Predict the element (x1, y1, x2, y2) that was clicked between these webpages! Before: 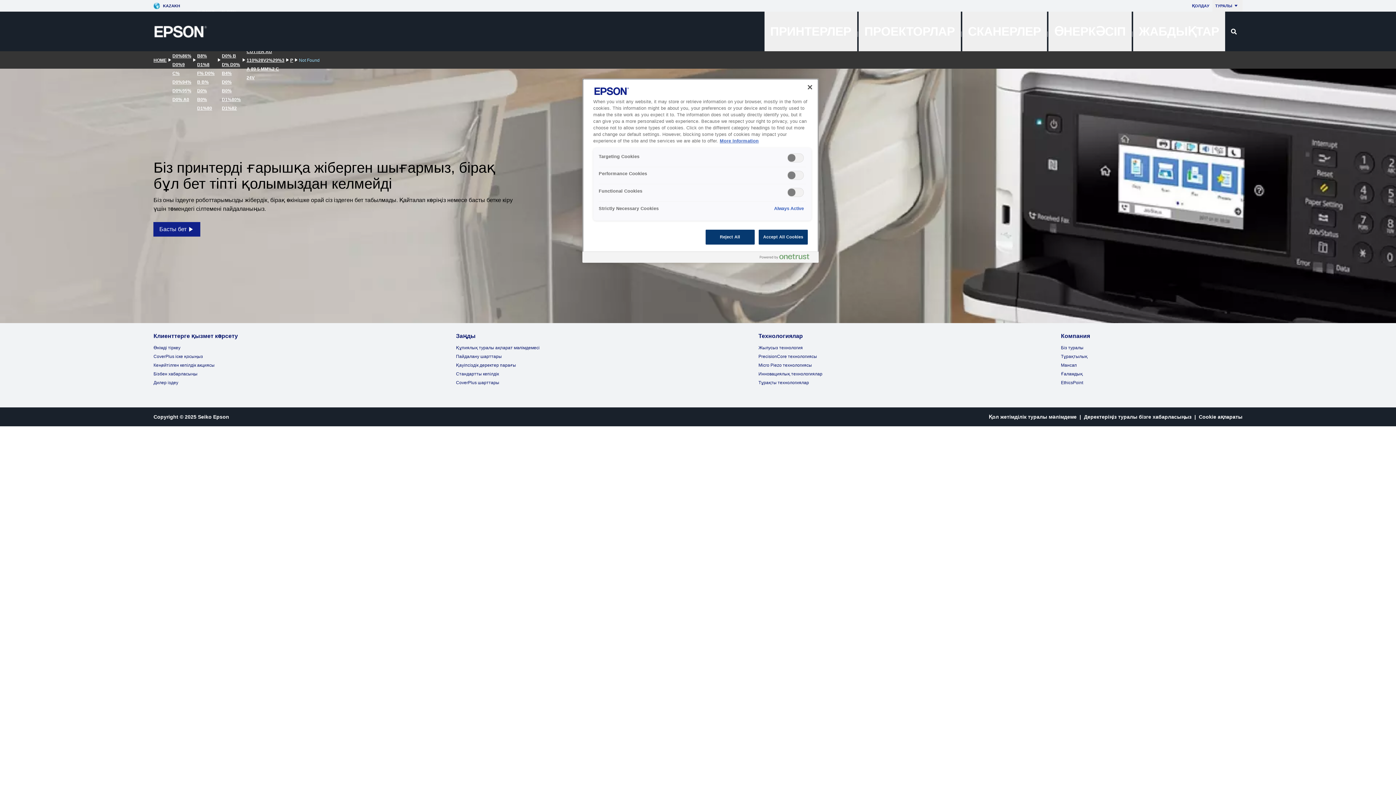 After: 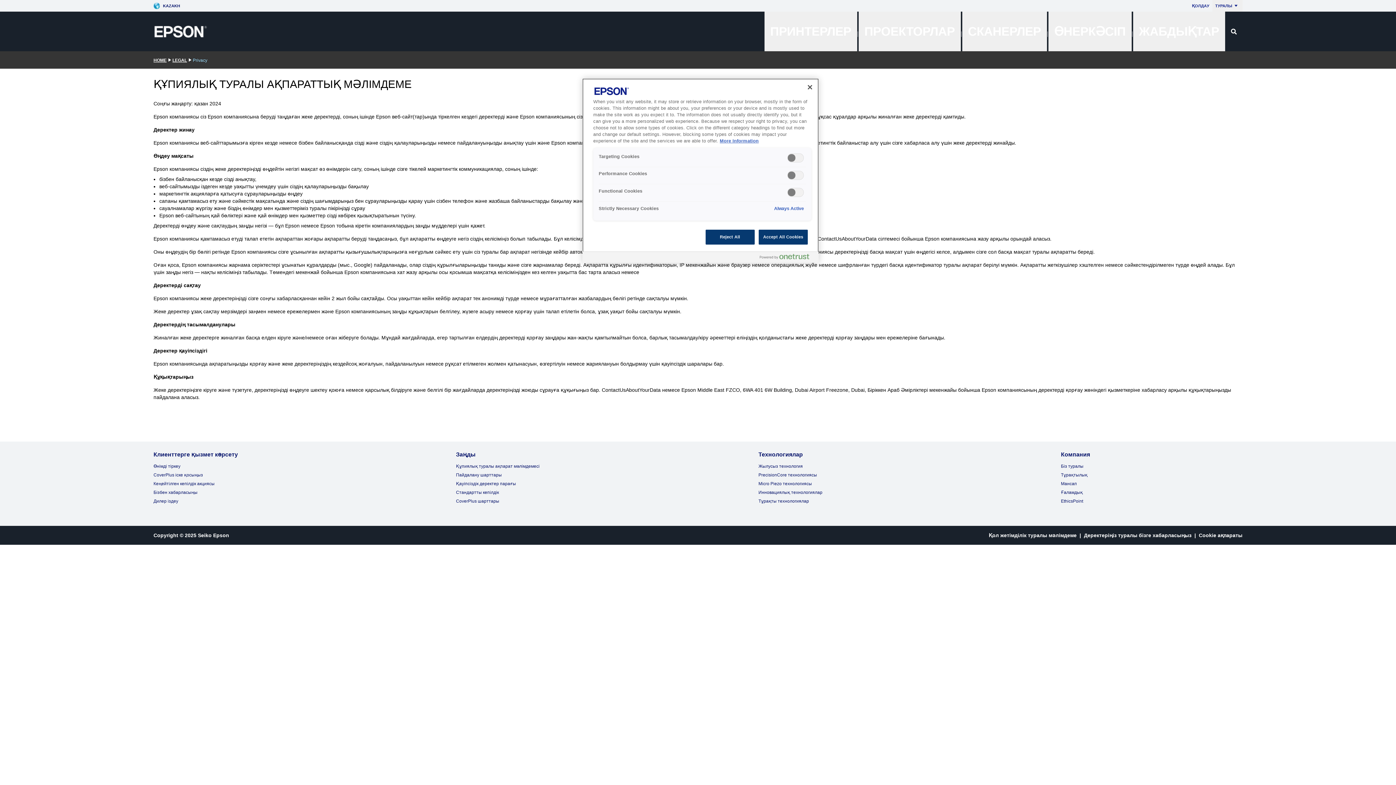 Action: bbox: (456, 291, 539, 296) label: Құпиялық туралы ақпарат мәлімдемесі